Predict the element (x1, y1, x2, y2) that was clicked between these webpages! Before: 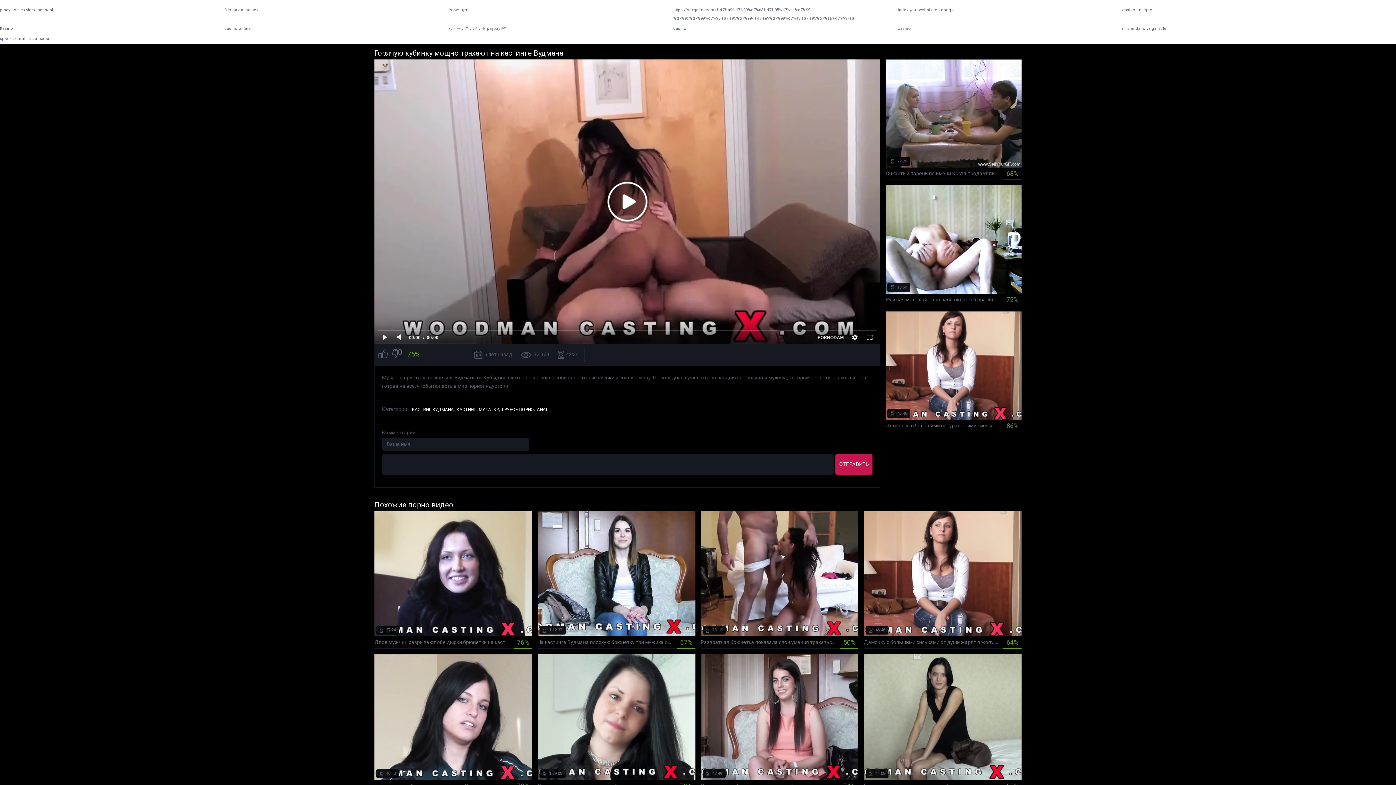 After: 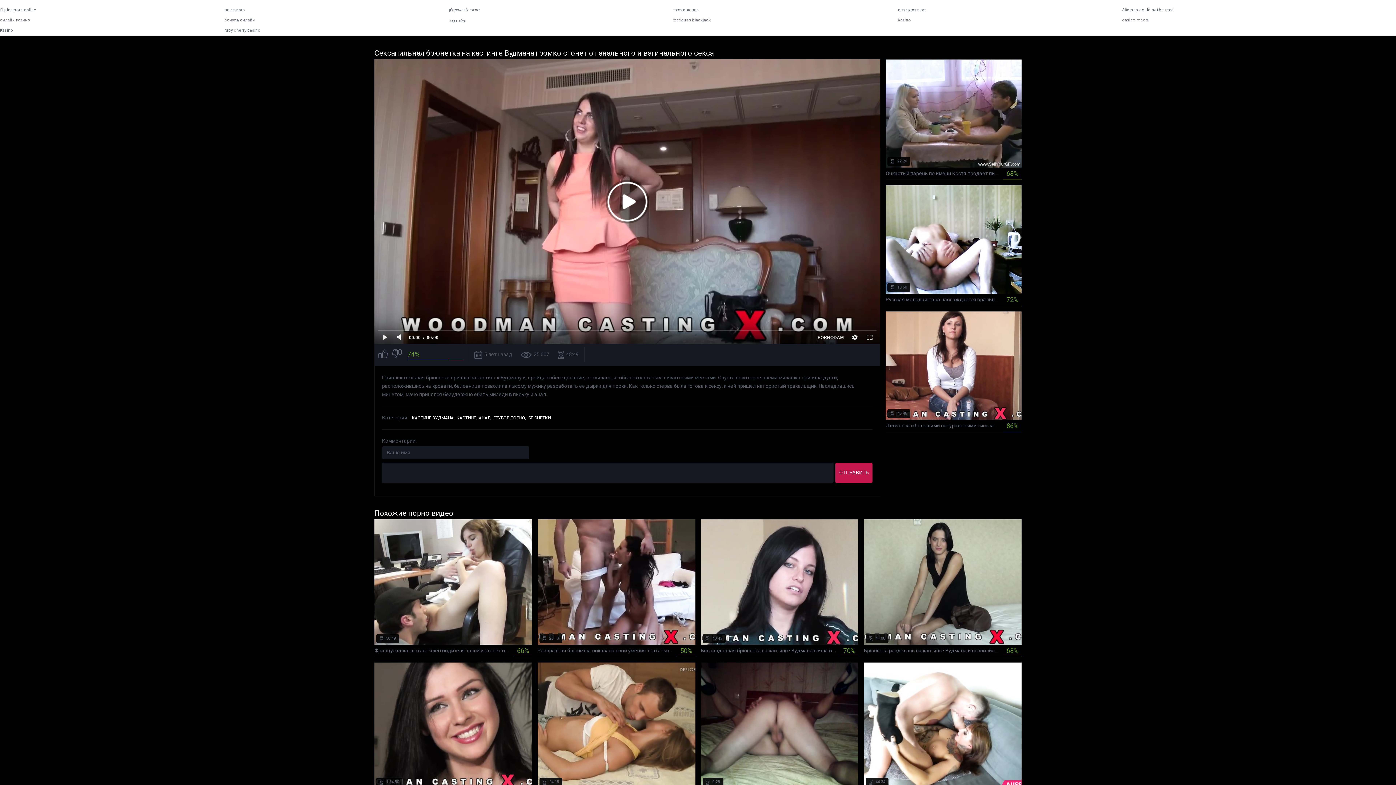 Action: label:  5 лет назад
 25 006
 48:49
Сексапильная брюнетка на кастинге Вудмана громко стонет от анального и вагинального секса
74% bbox: (700, 654, 858, 792)